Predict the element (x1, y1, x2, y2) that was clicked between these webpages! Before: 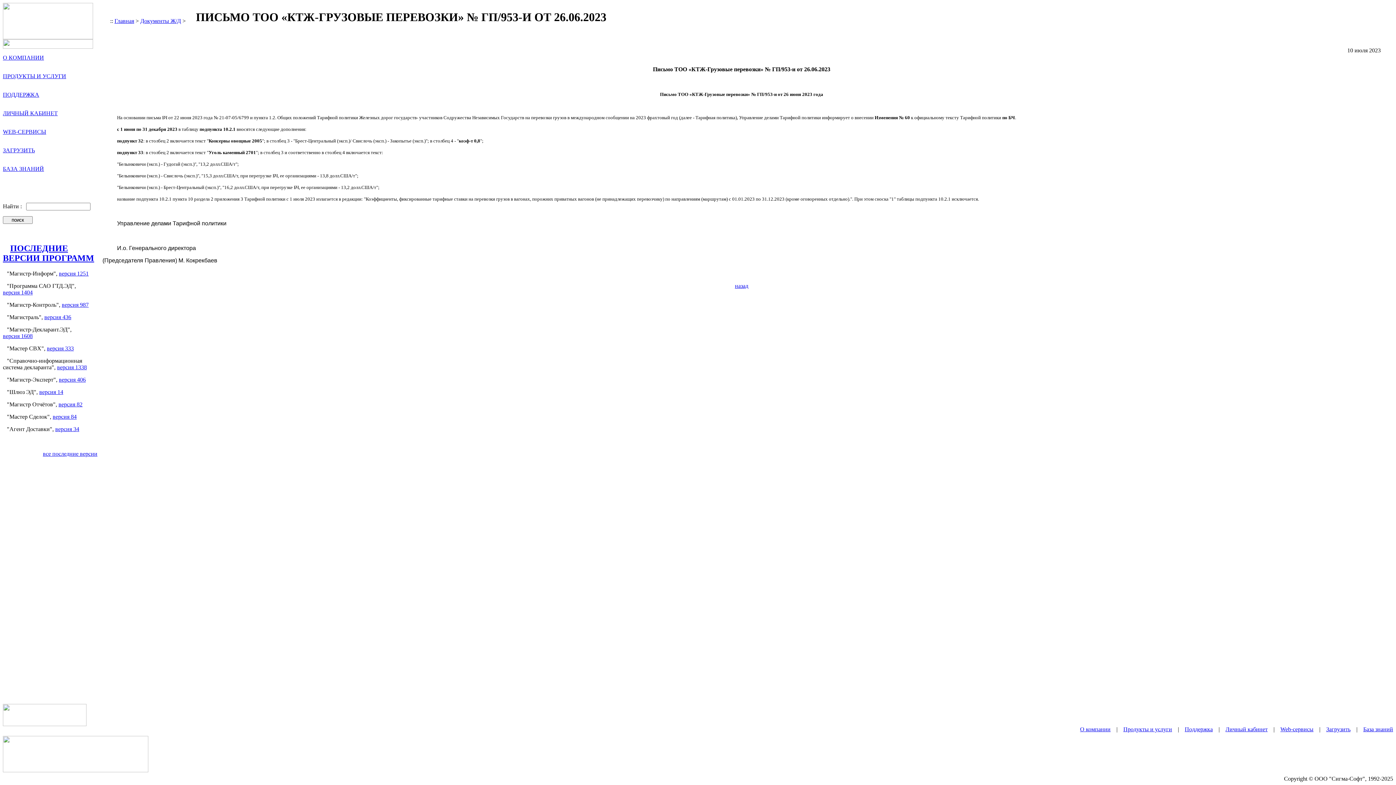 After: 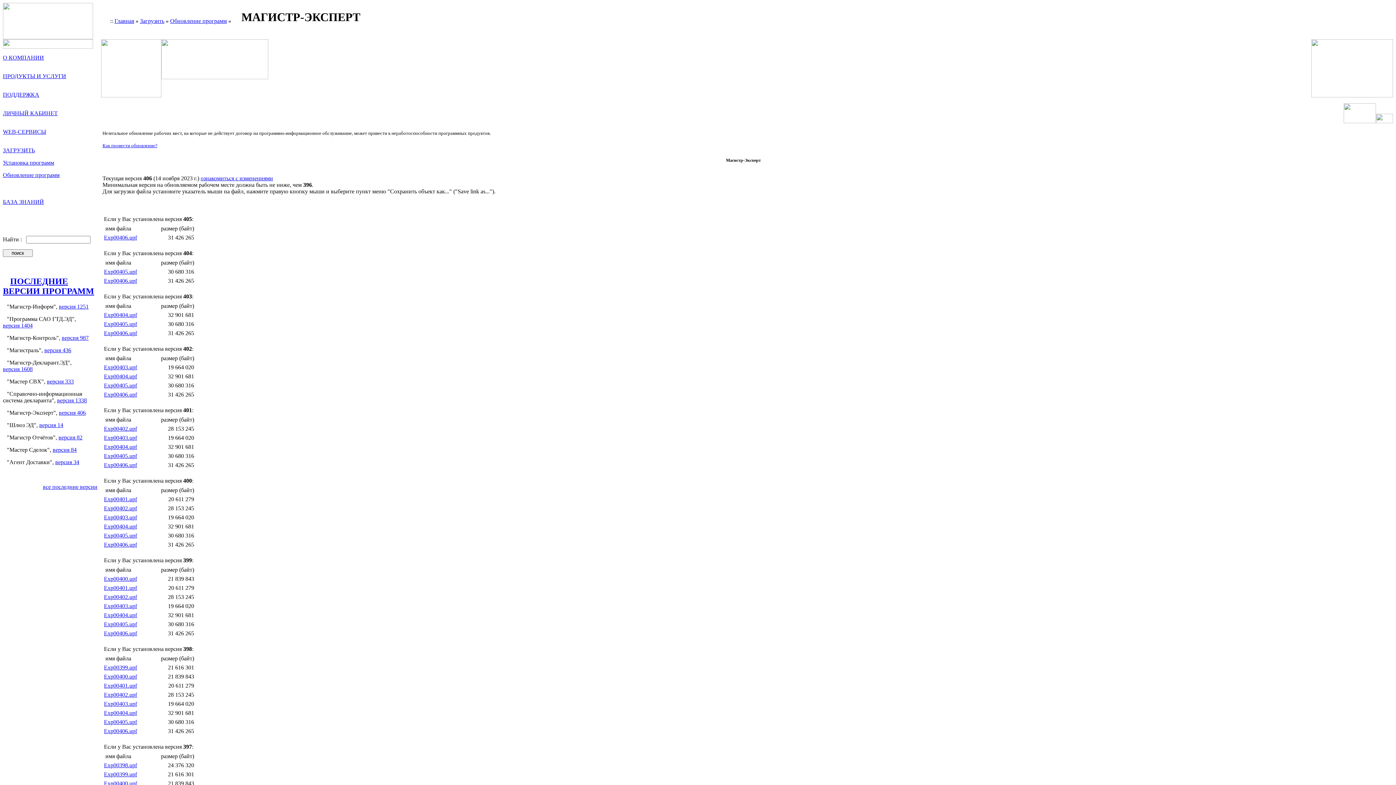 Action: bbox: (58, 376, 85, 382) label: версия 406